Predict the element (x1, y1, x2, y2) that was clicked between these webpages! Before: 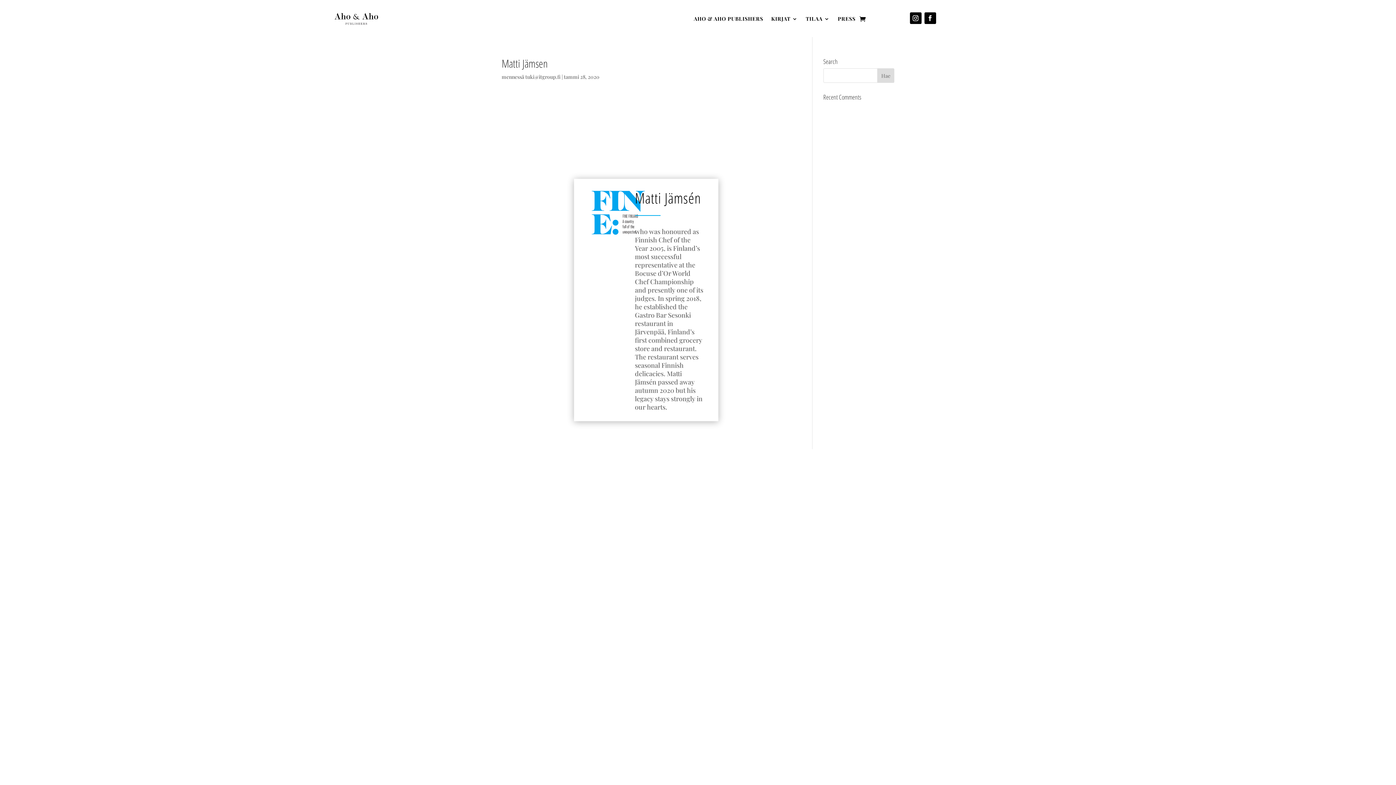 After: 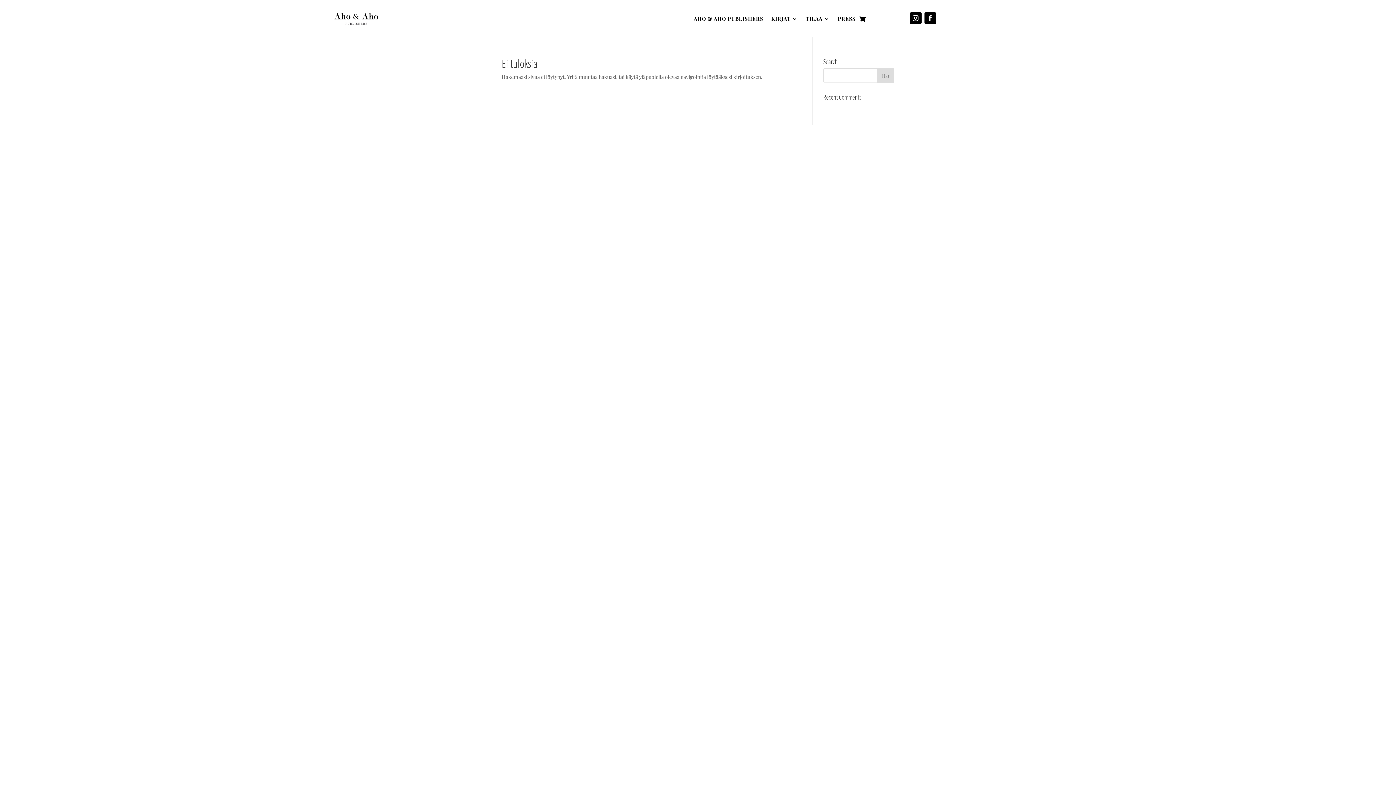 Action: label: tuki@itgroup.fi bbox: (525, 73, 560, 80)